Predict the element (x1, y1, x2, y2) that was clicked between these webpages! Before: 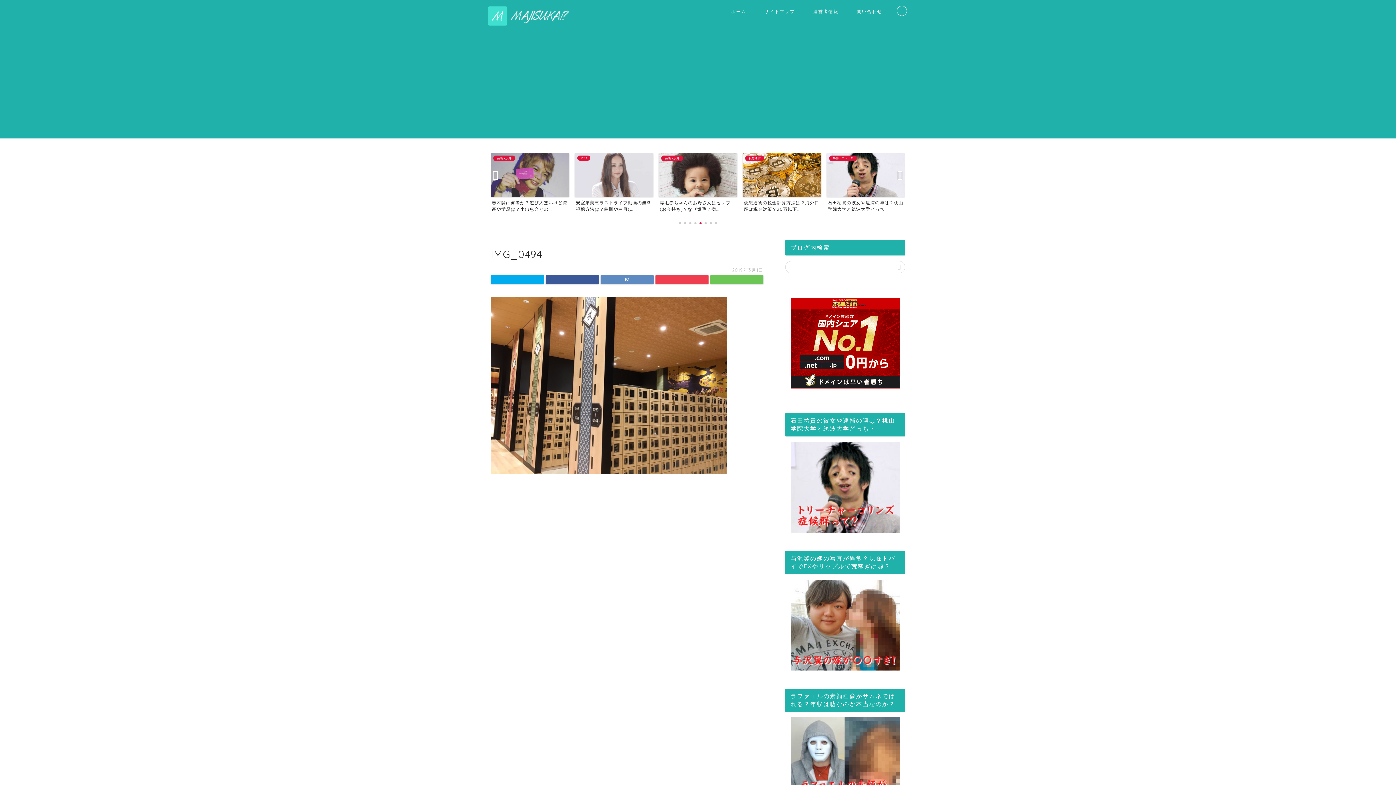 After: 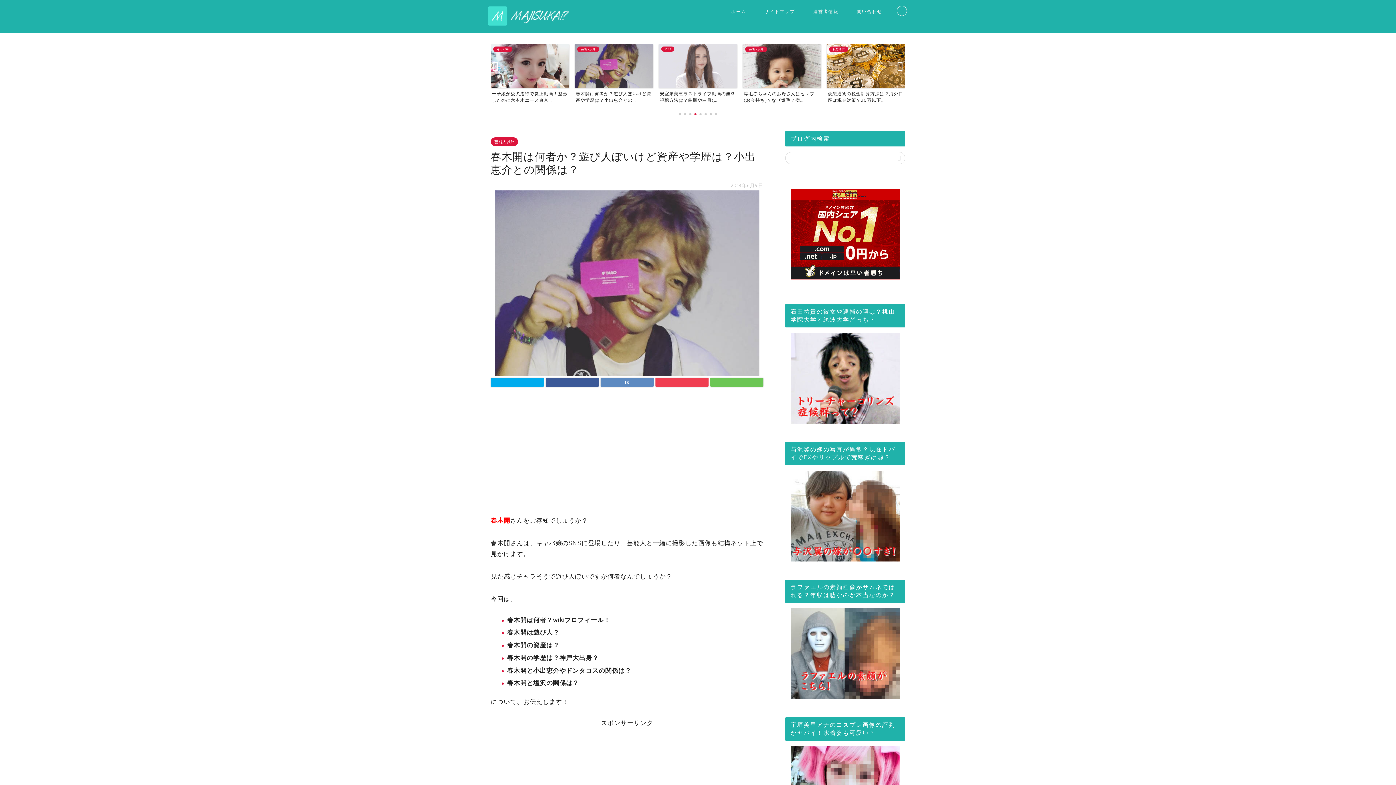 Action: label: 芸能人以外
春木開は何者か？遊び人ぽいけど資産や学歴は？小出恵介との... bbox: (742, 152, 821, 212)